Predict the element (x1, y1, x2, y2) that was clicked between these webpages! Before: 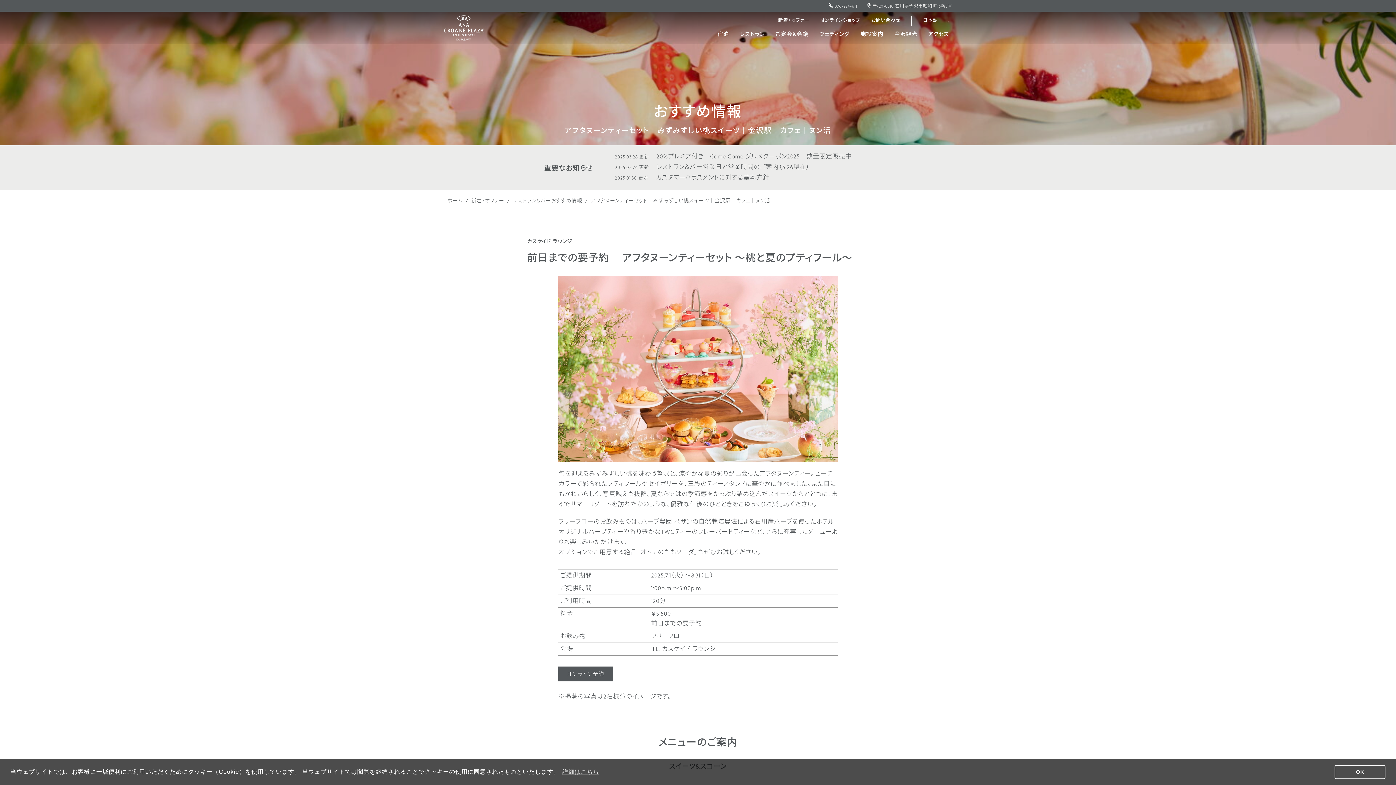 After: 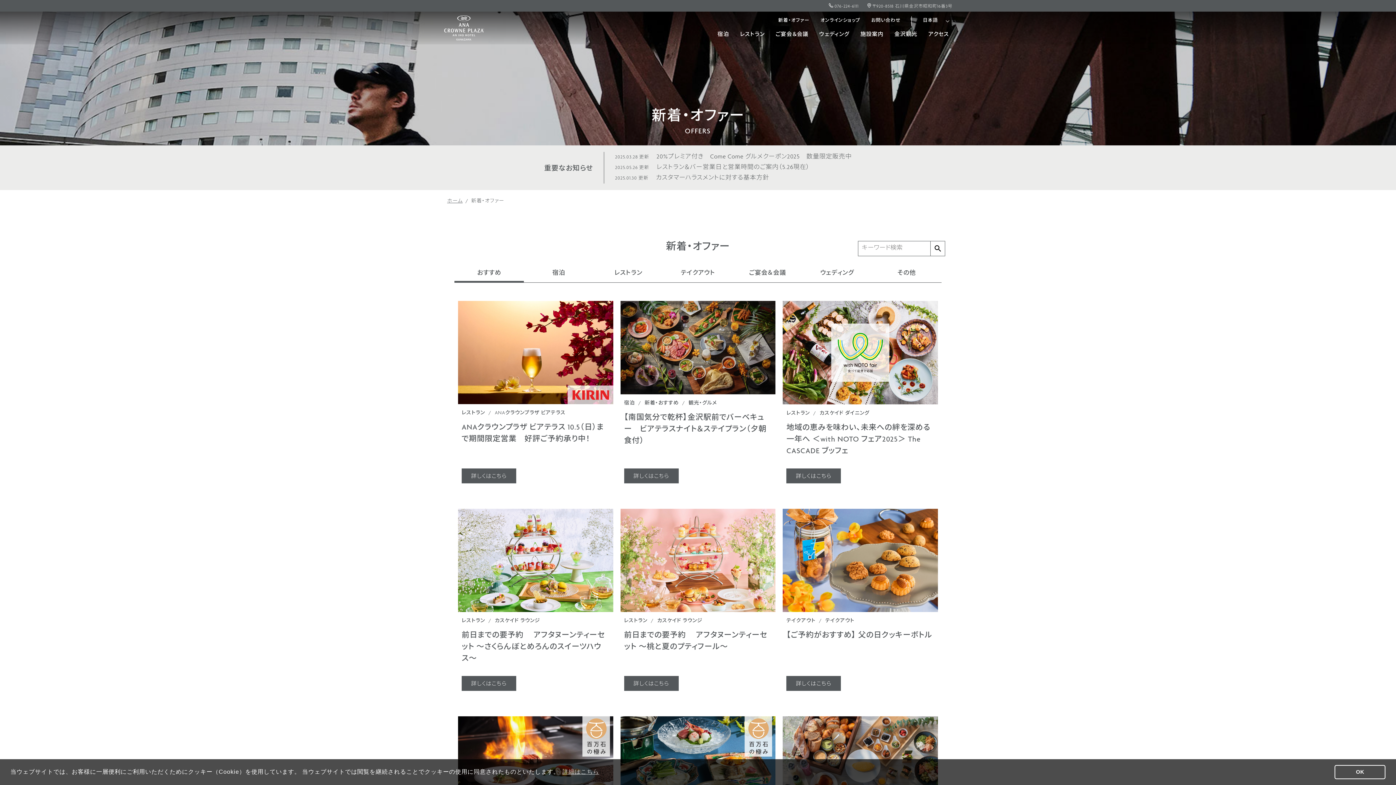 Action: label: 新着・オファー bbox: (774, 16, 813, 25)